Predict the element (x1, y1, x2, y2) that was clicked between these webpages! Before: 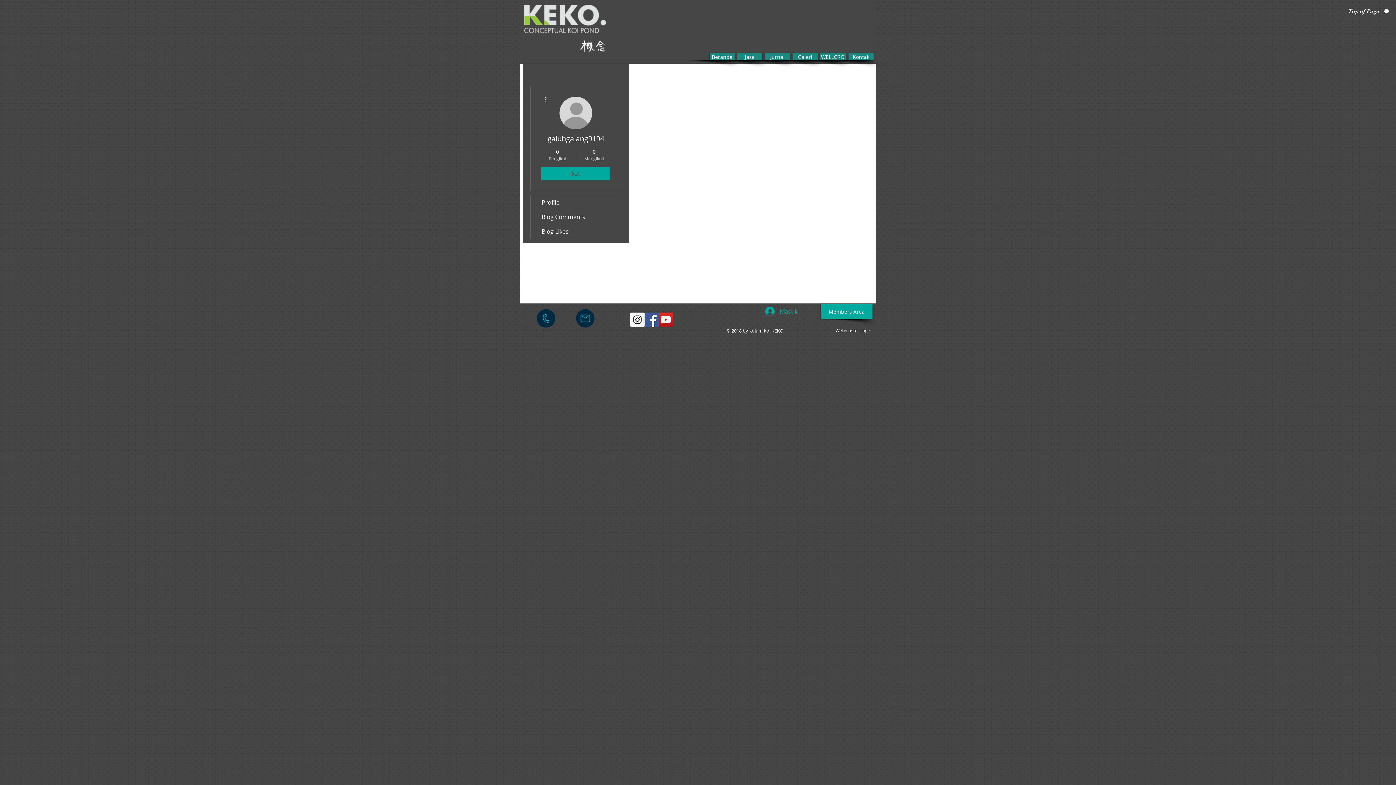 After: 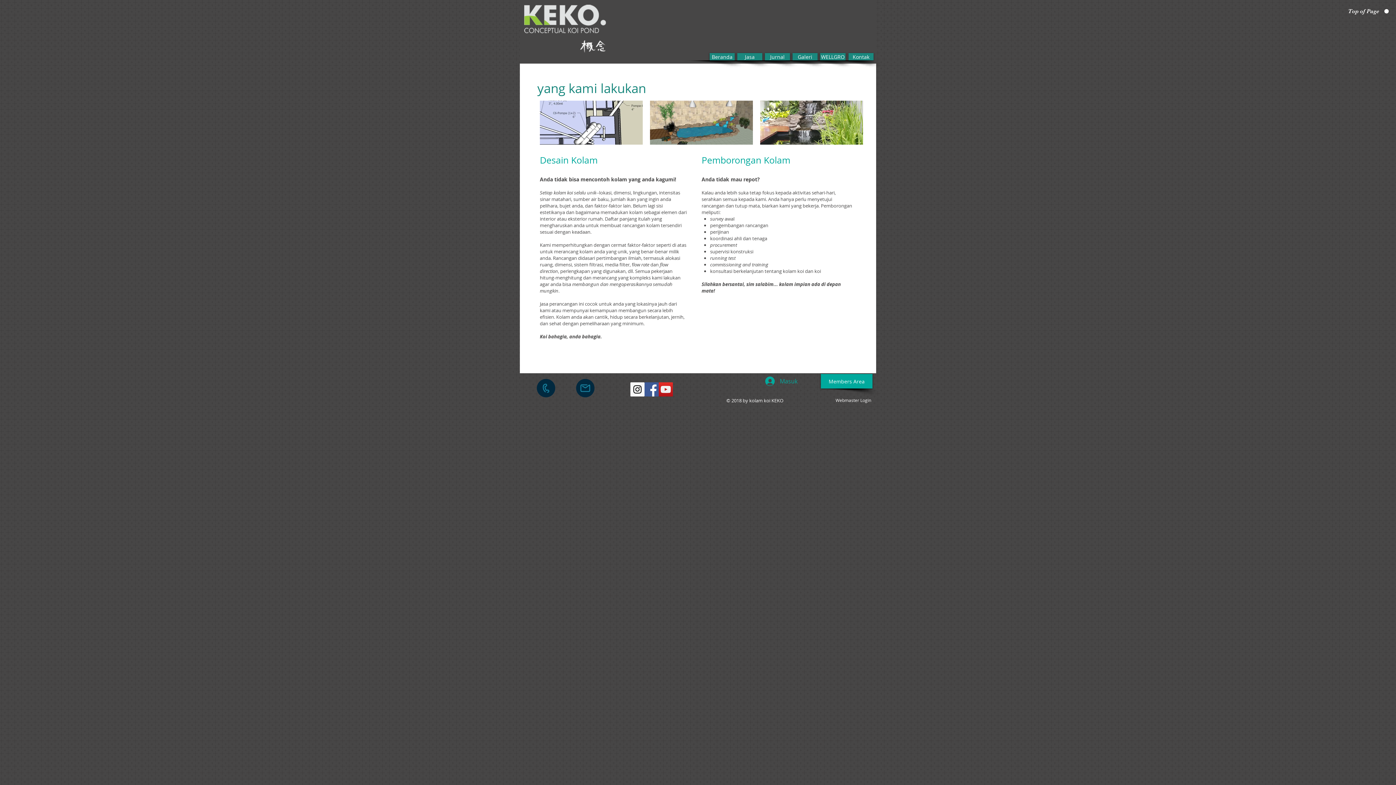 Action: bbox: (737, 53, 762, 60) label: Jasa